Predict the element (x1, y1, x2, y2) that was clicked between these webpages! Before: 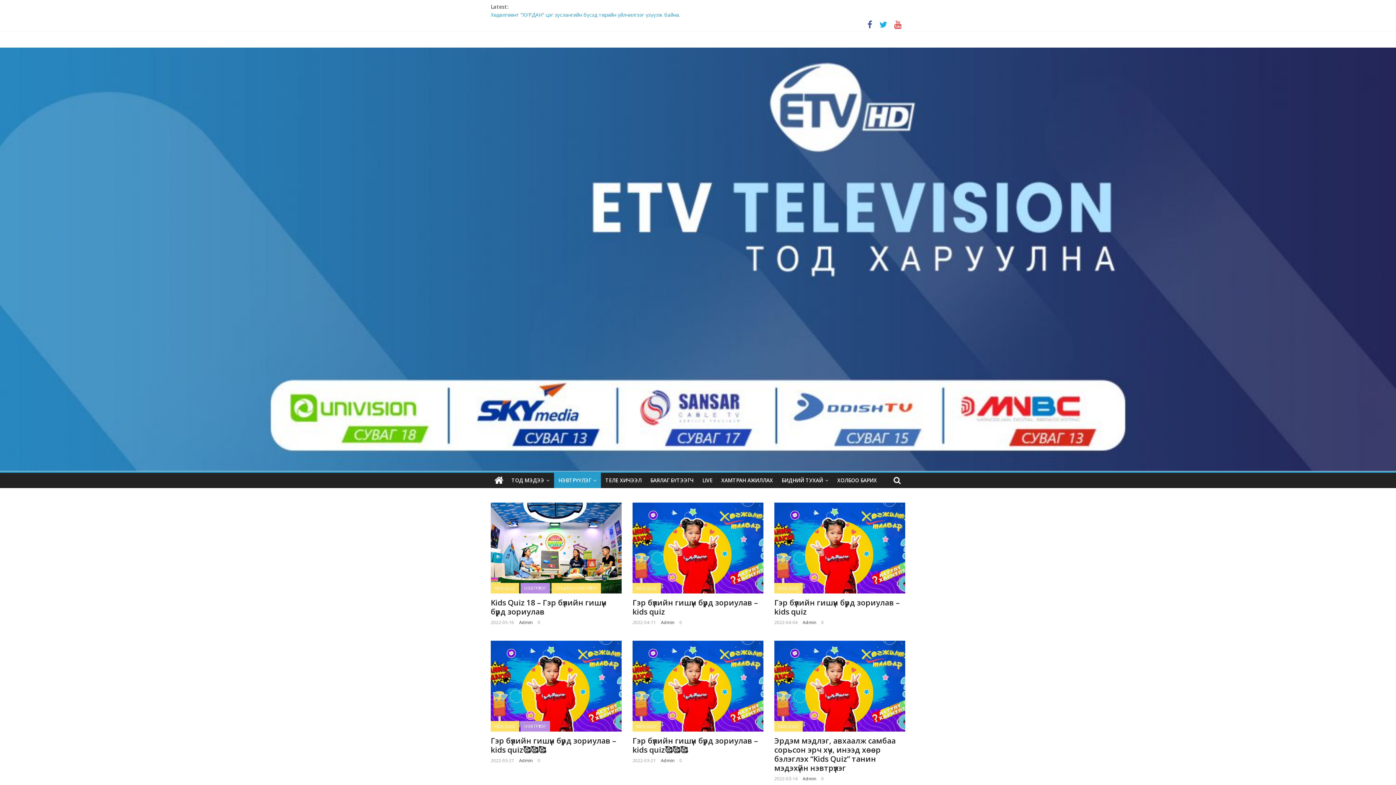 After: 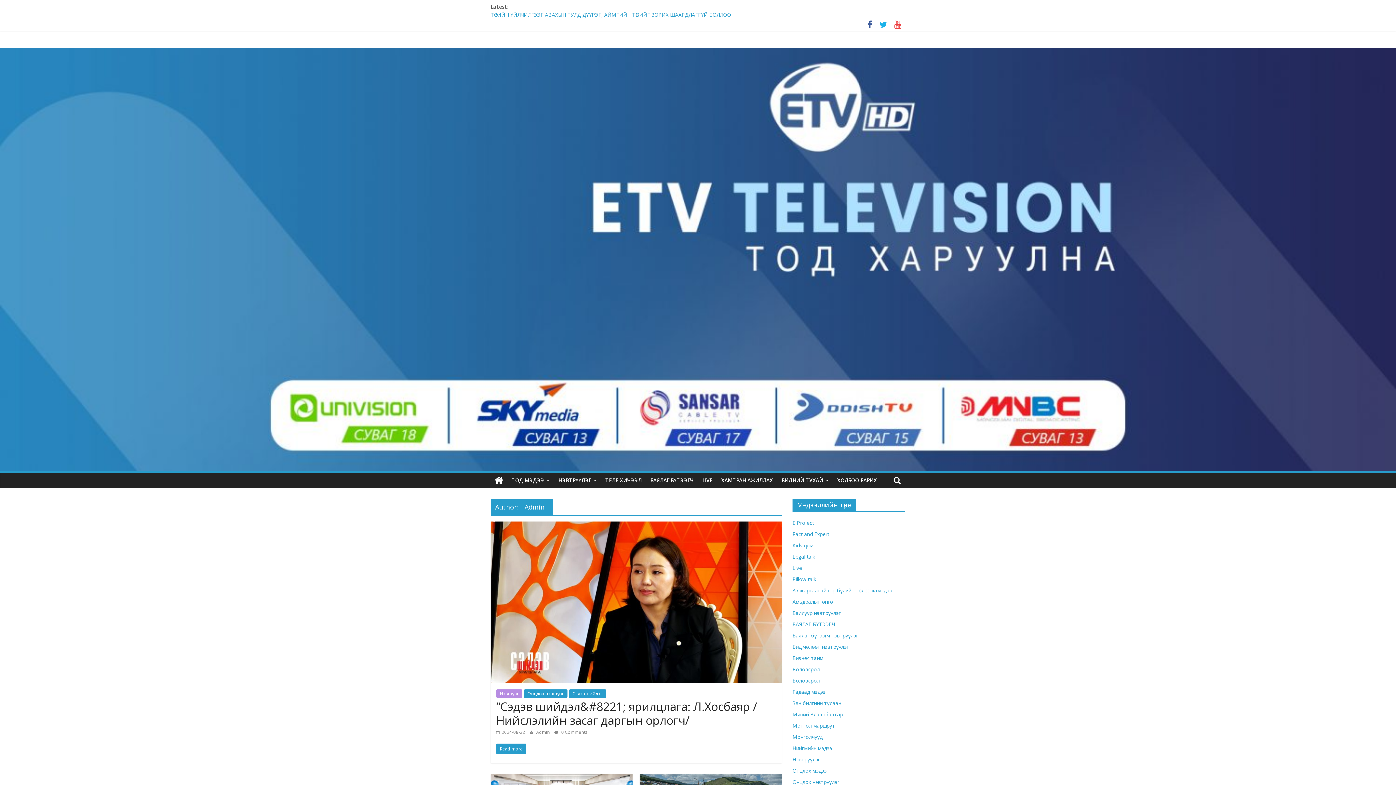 Action: label: Admin bbox: (661, 619, 674, 625)